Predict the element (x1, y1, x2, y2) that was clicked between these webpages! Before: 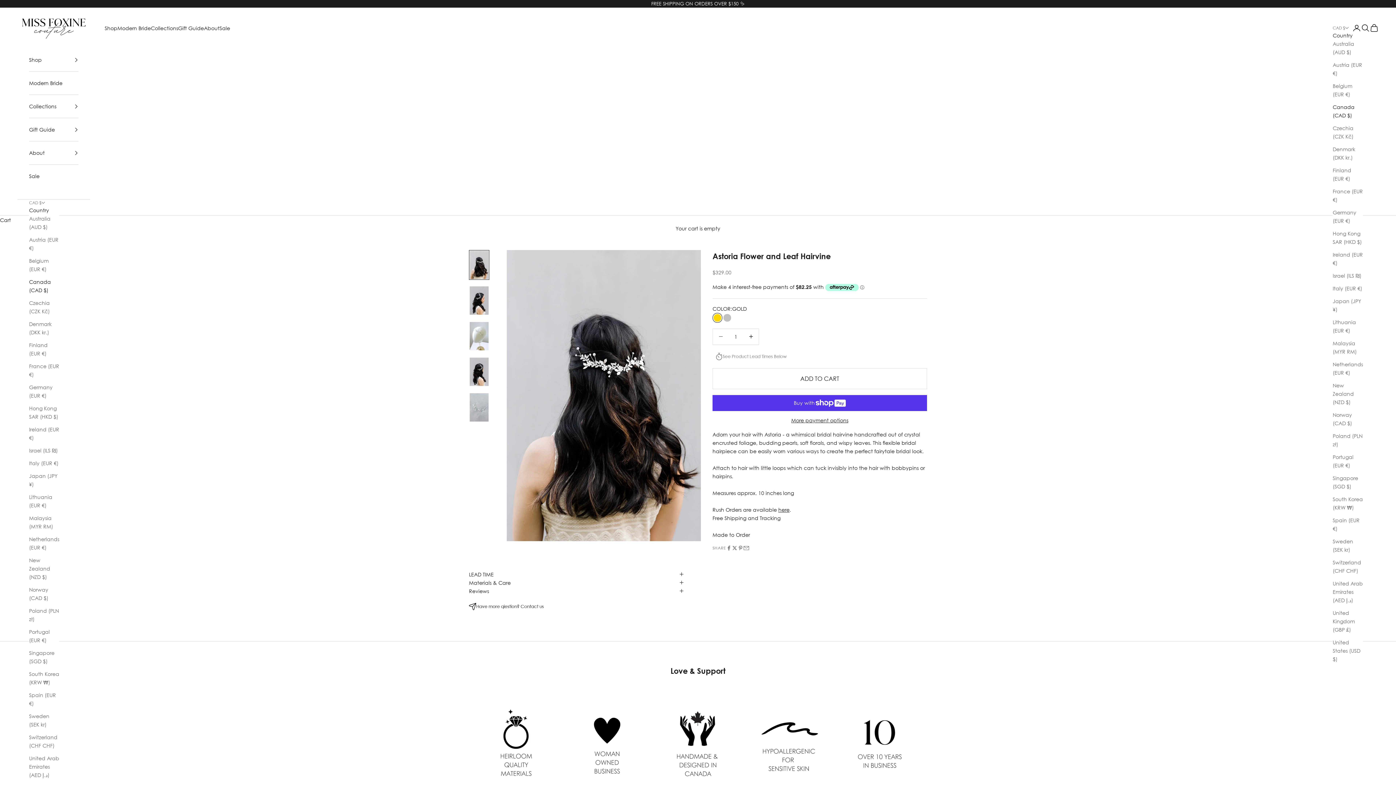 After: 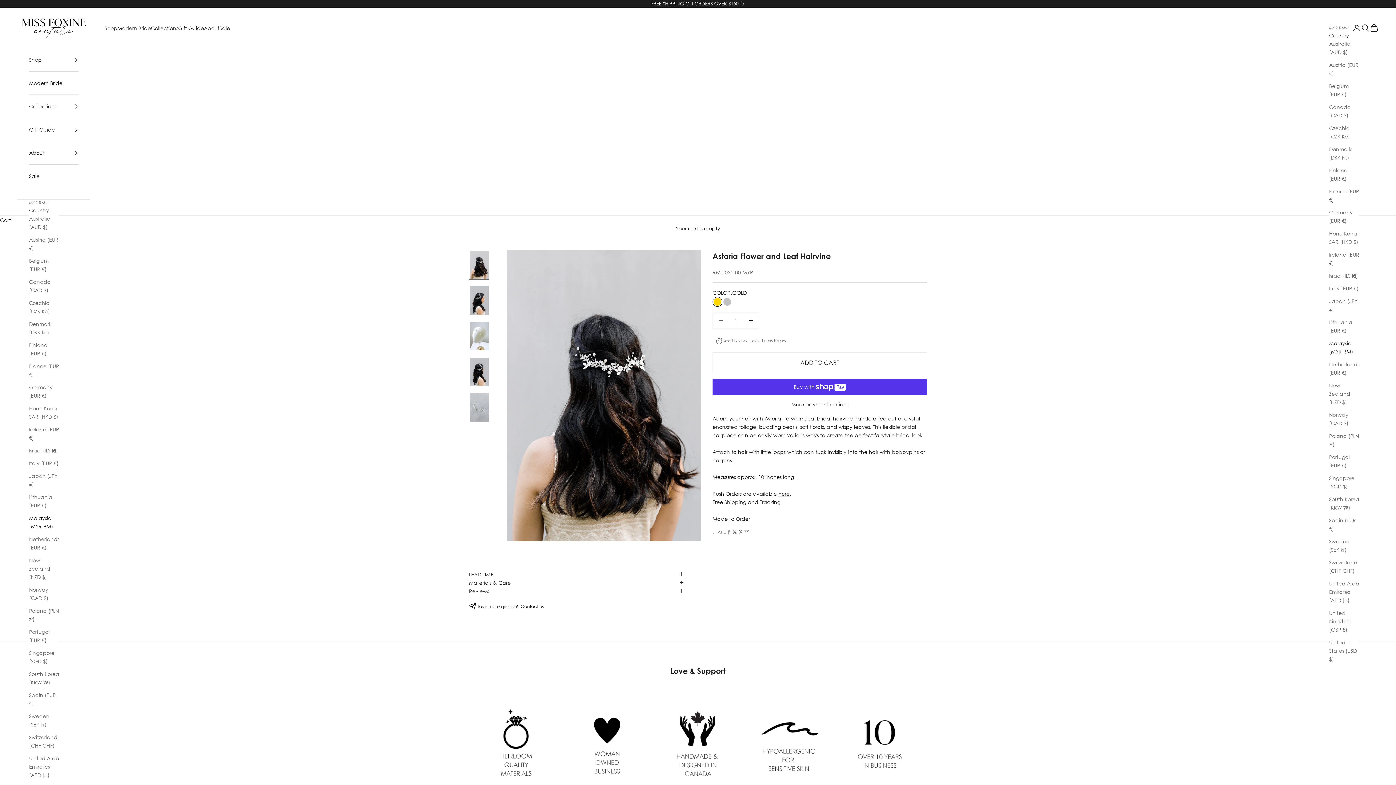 Action: label: Malaysia (MYR RM) bbox: (1333, 339, 1363, 356)